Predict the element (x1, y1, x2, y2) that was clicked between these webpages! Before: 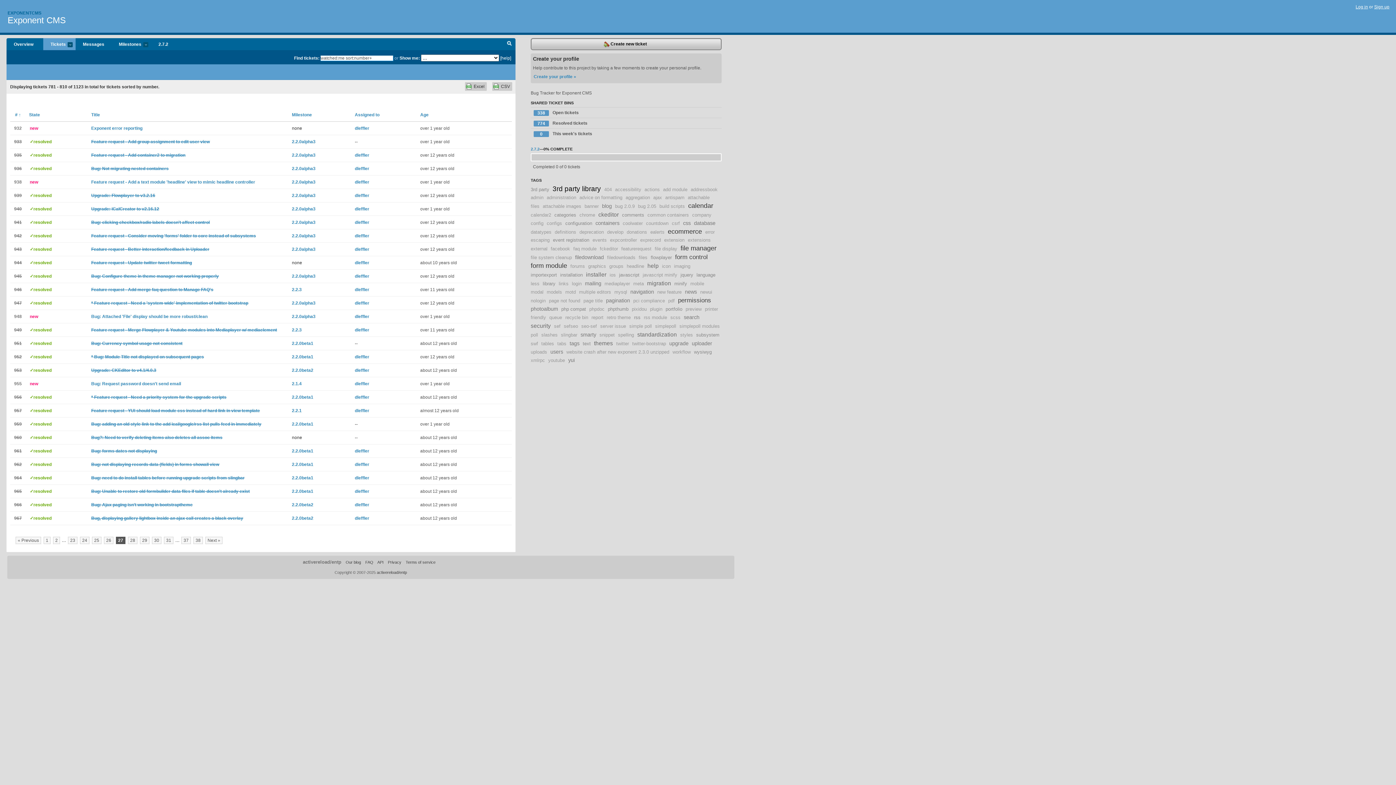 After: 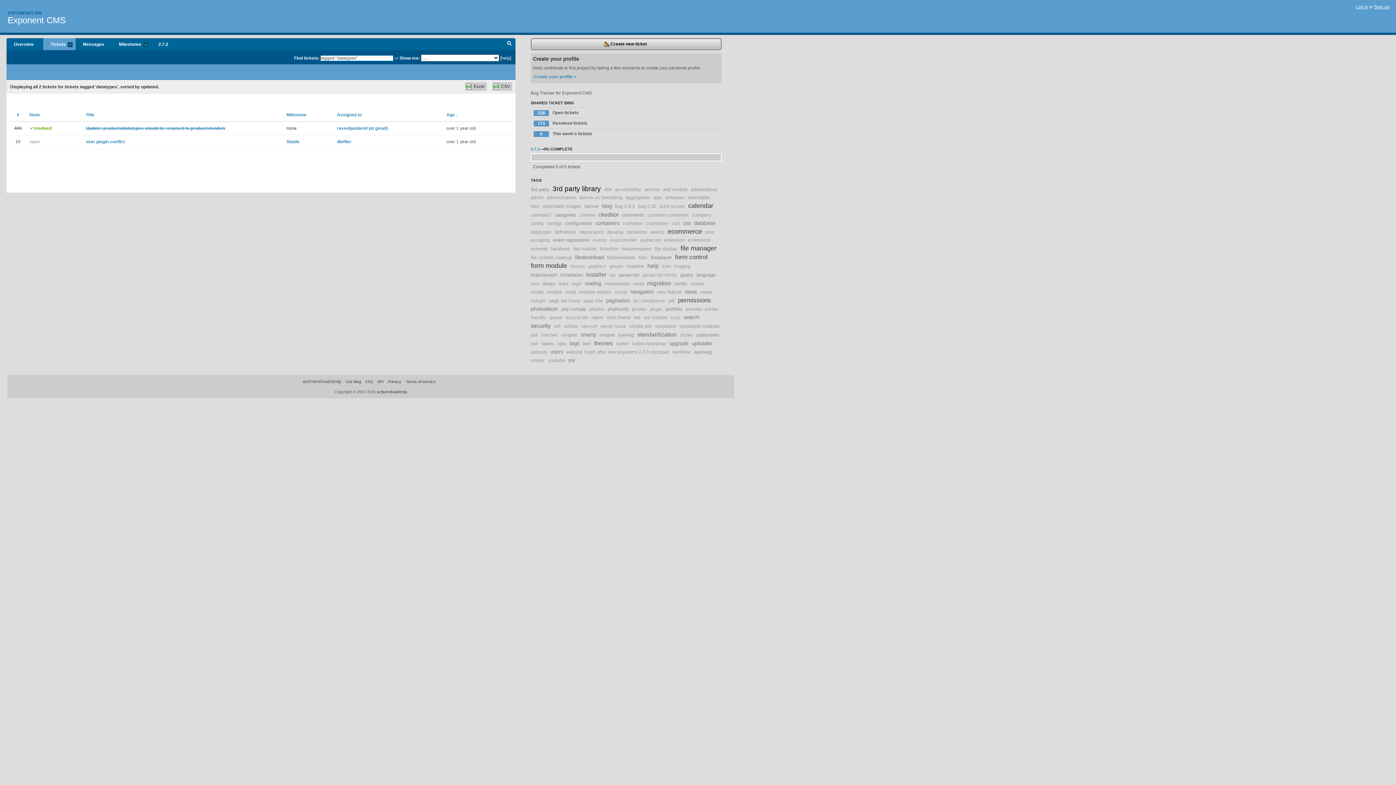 Action: label: datatypes bbox: (530, 229, 551, 234)